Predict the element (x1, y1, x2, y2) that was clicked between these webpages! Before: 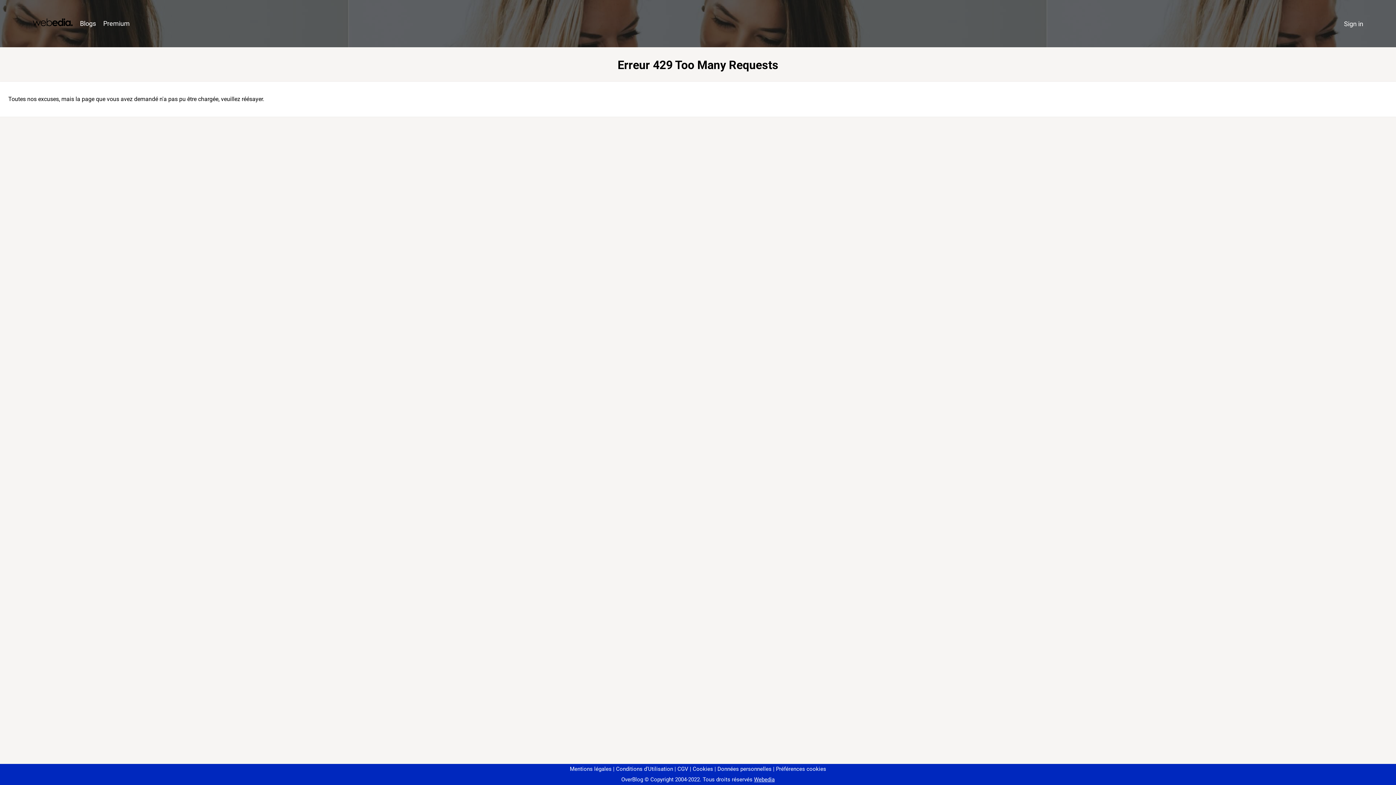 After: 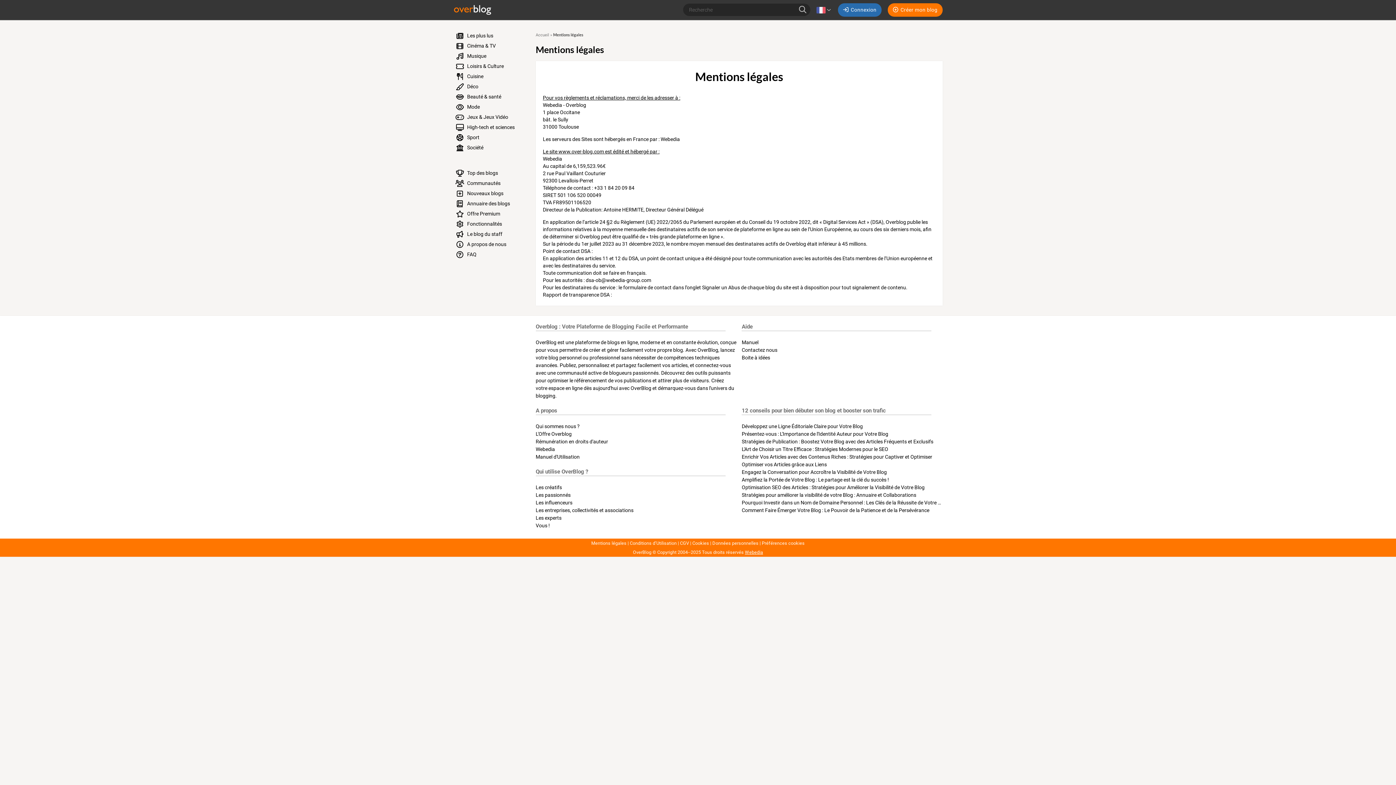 Action: bbox: (570, 766, 611, 772) label: Mentions légales